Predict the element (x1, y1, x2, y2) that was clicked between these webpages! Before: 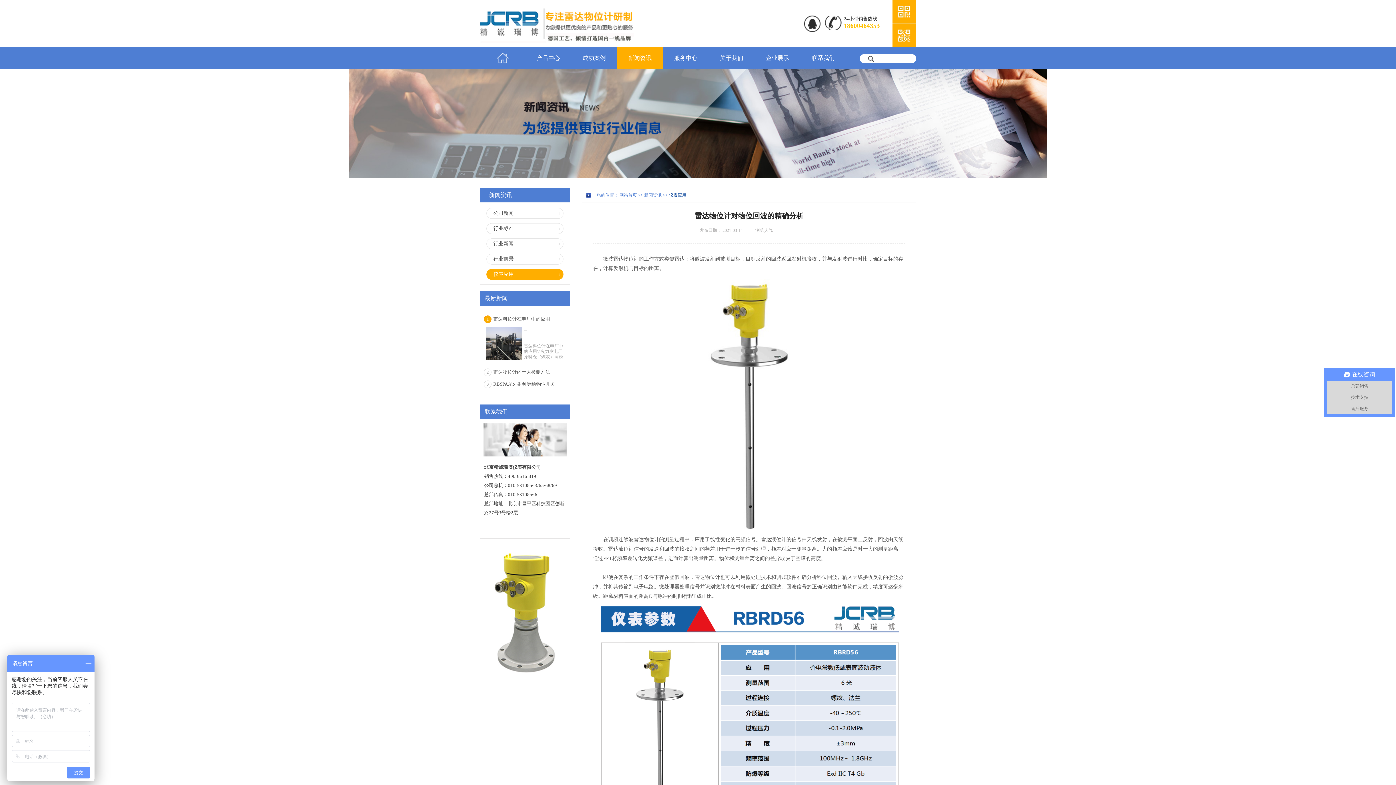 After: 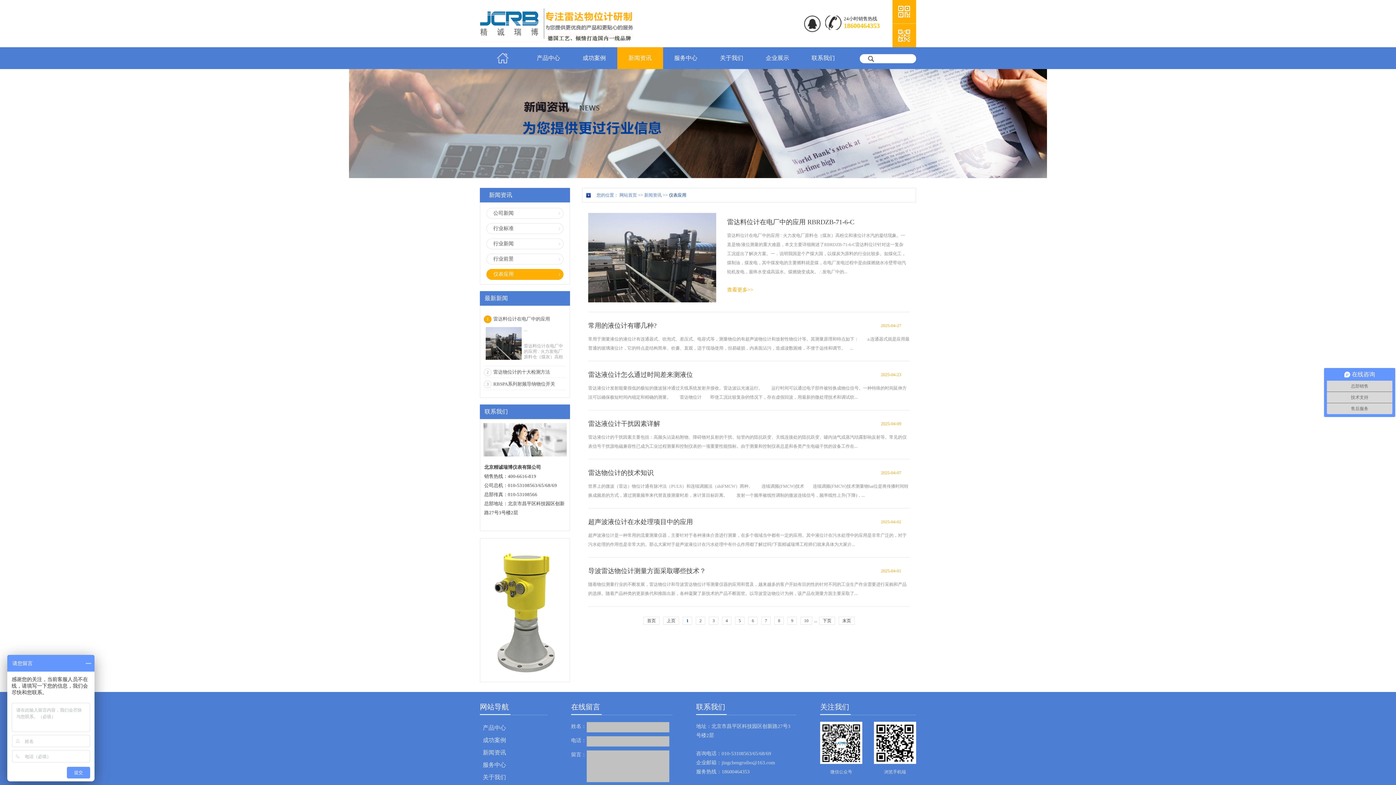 Action: label: 仪表应用 bbox: (669, 192, 686, 197)